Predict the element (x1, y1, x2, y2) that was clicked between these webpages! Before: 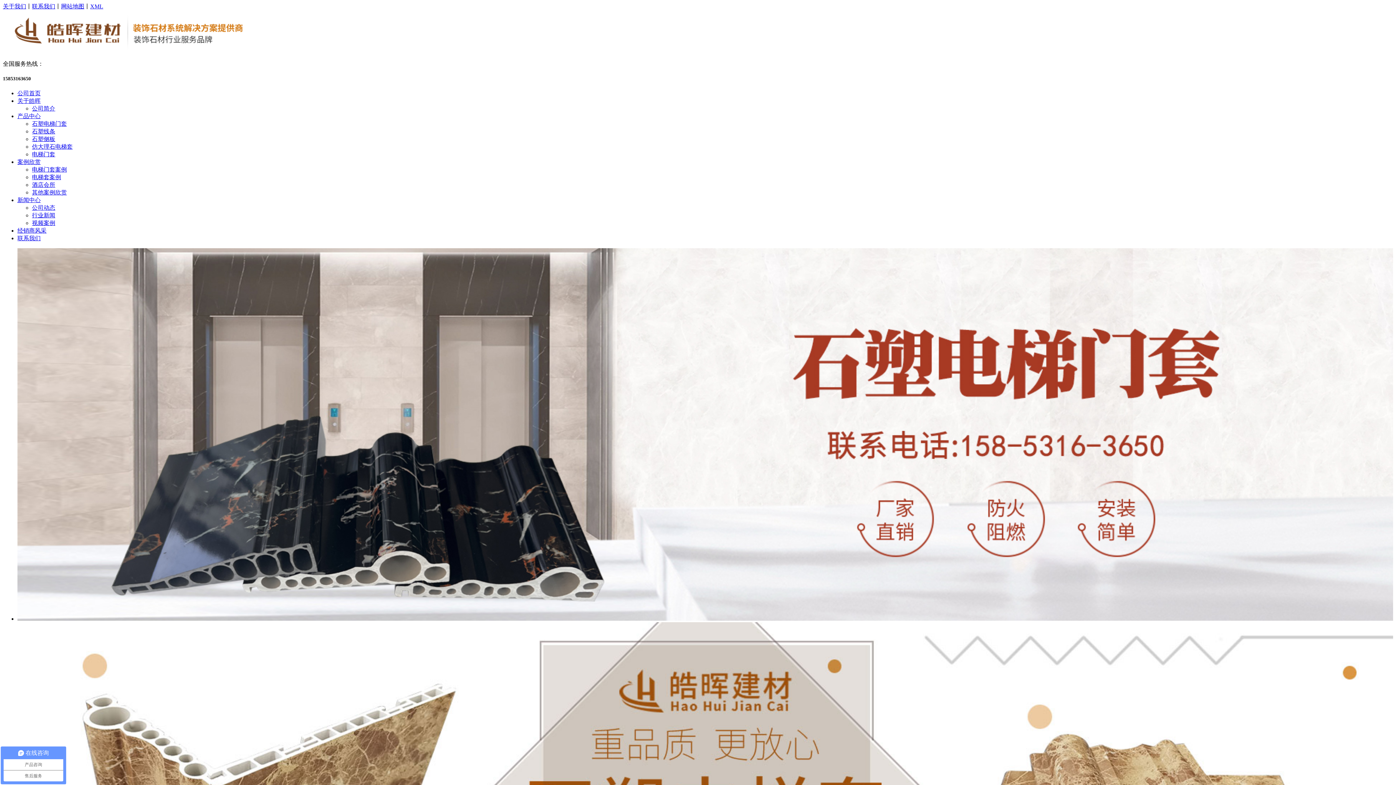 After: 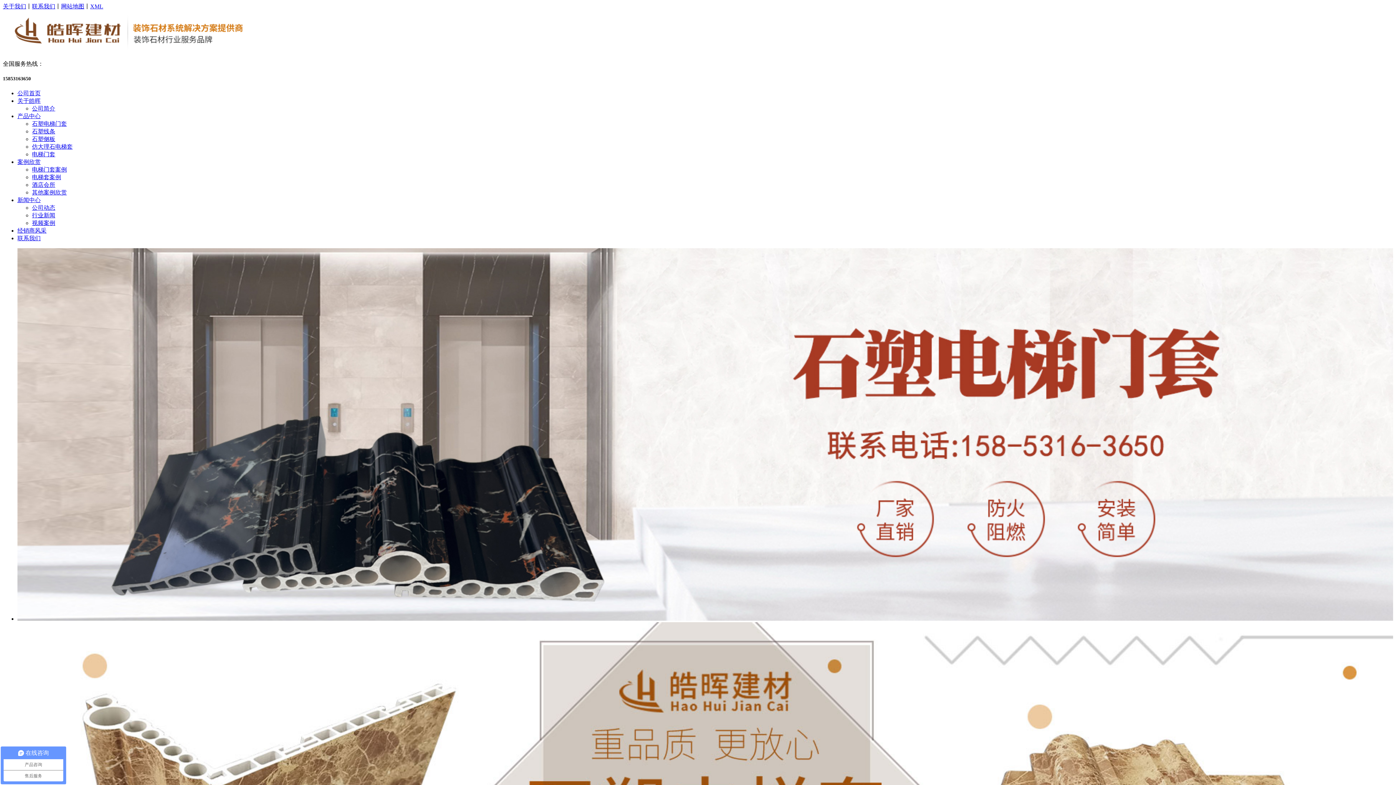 Action: bbox: (32, 204, 55, 211) label: 公司动态